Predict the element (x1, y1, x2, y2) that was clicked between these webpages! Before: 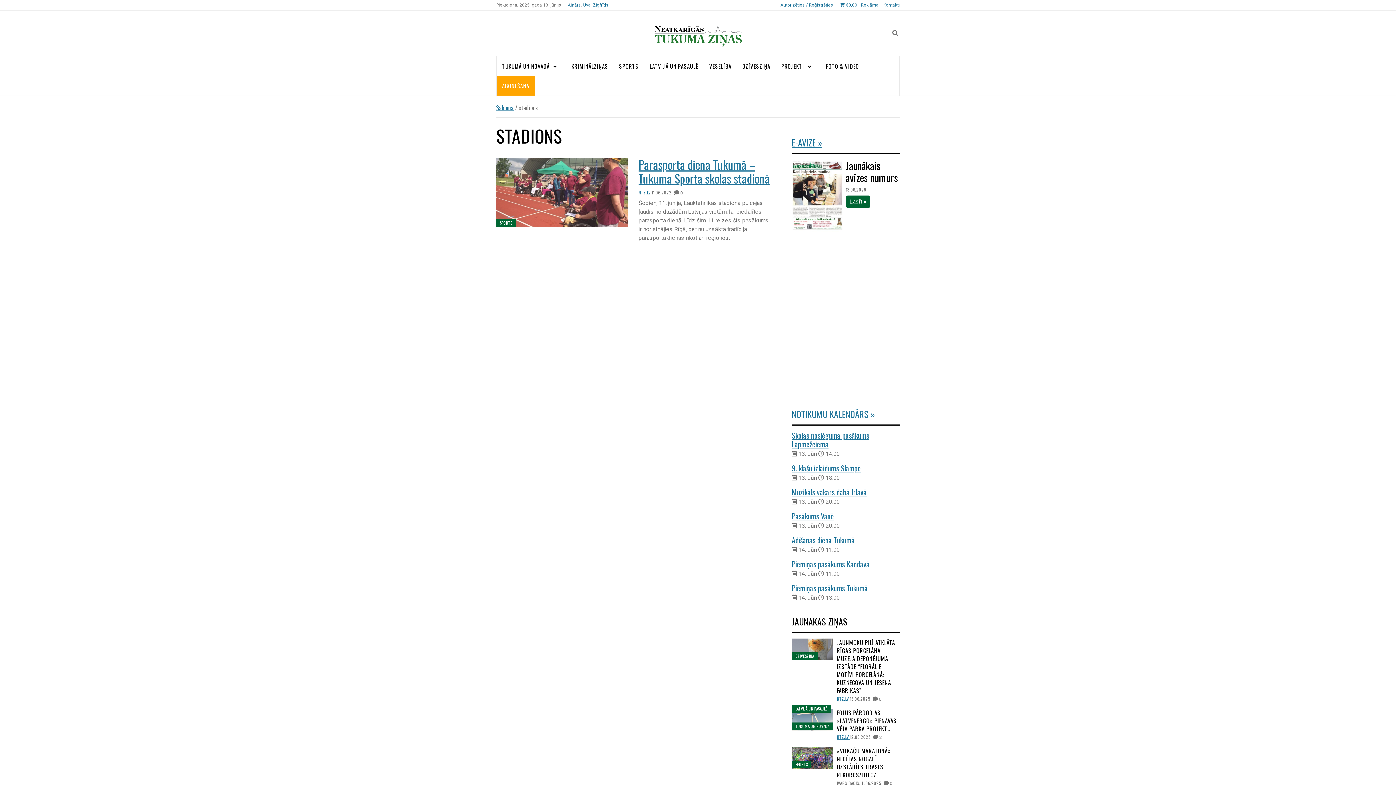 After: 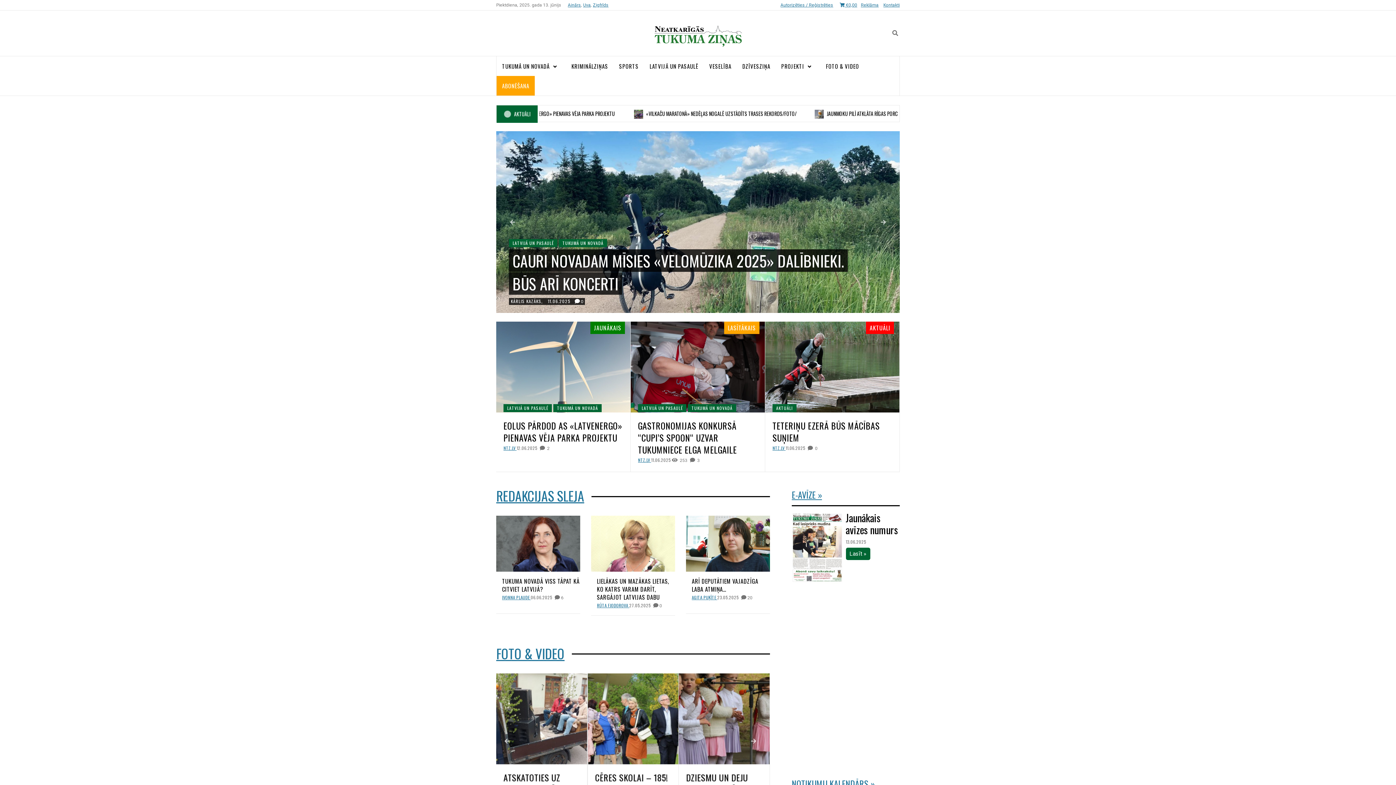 Action: label: Sākums bbox: (496, 103, 513, 112)